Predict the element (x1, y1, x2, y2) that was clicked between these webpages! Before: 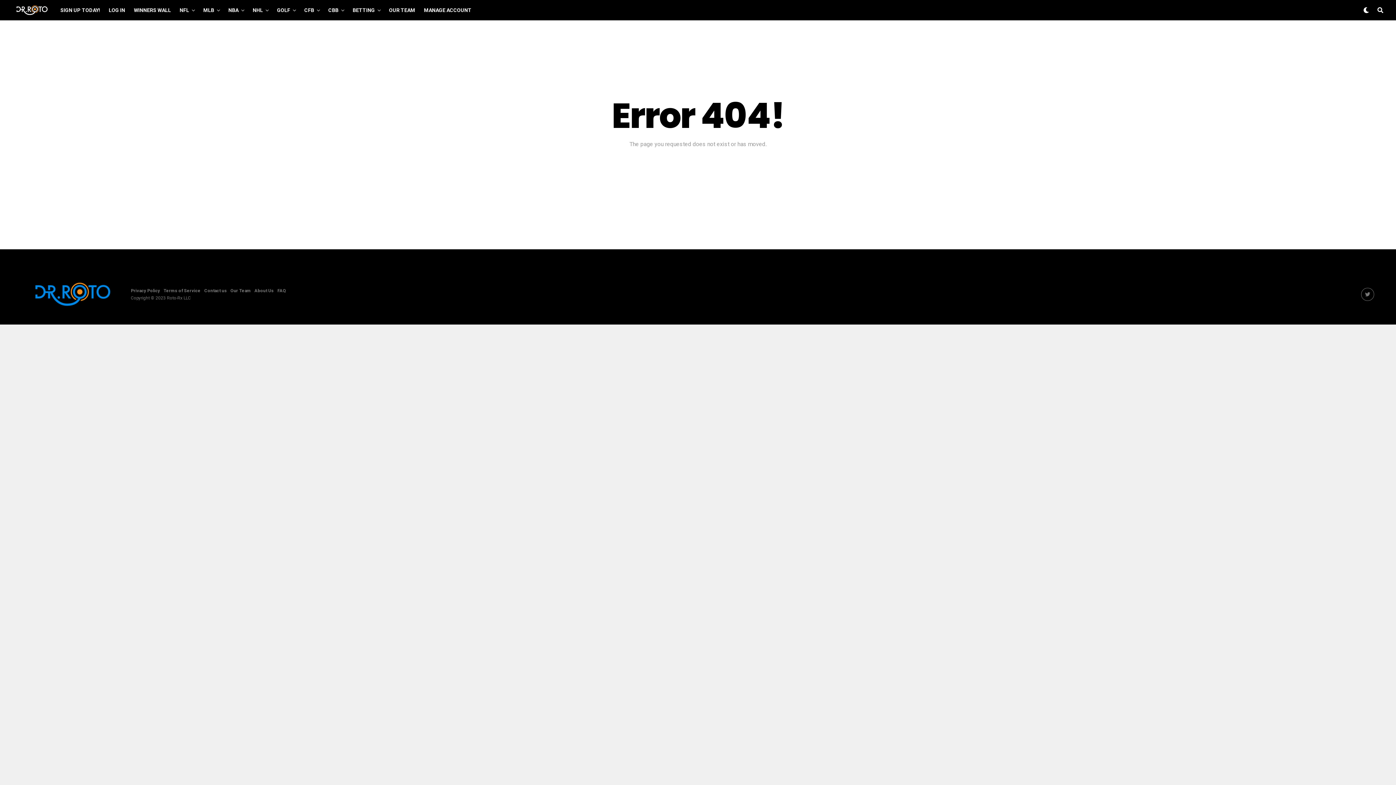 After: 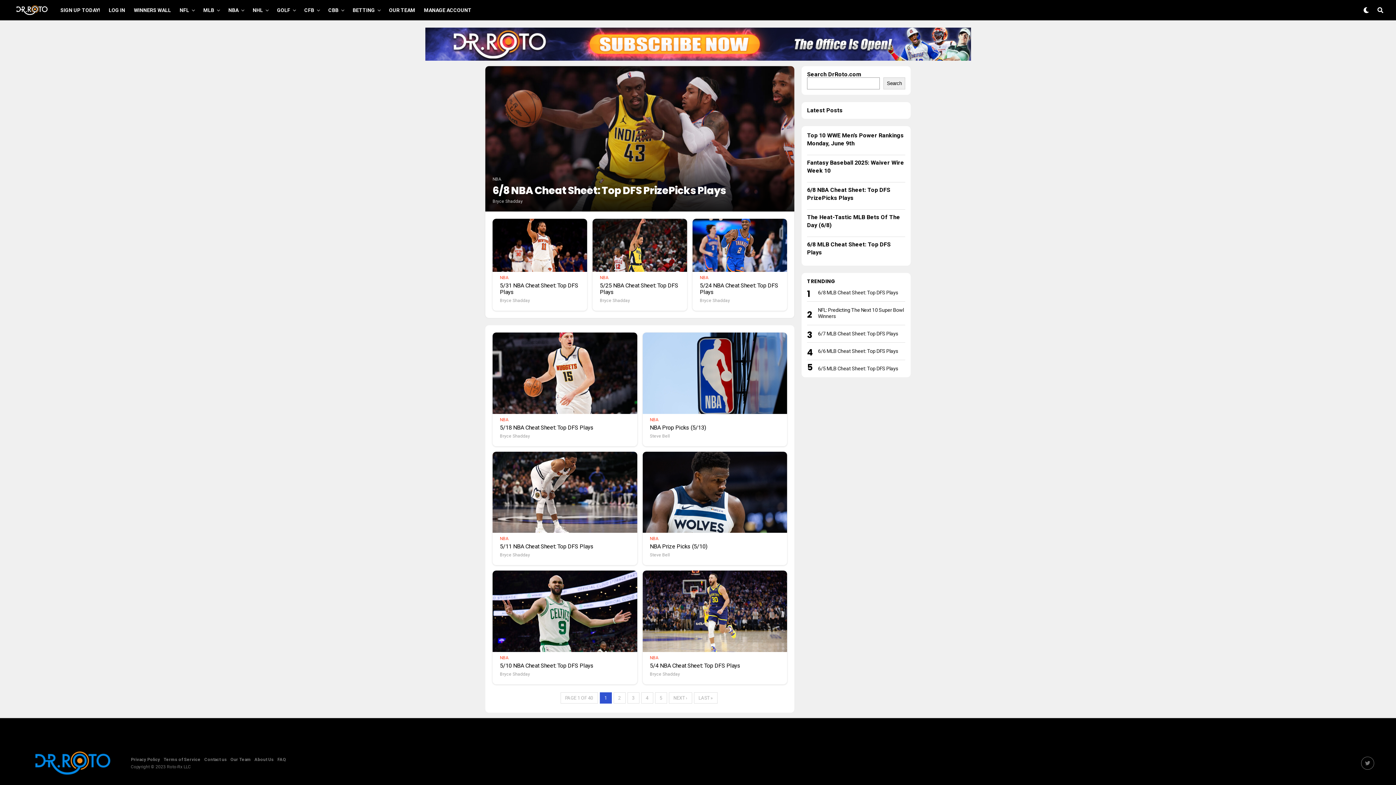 Action: bbox: (224, 0, 242, 20) label: NBA